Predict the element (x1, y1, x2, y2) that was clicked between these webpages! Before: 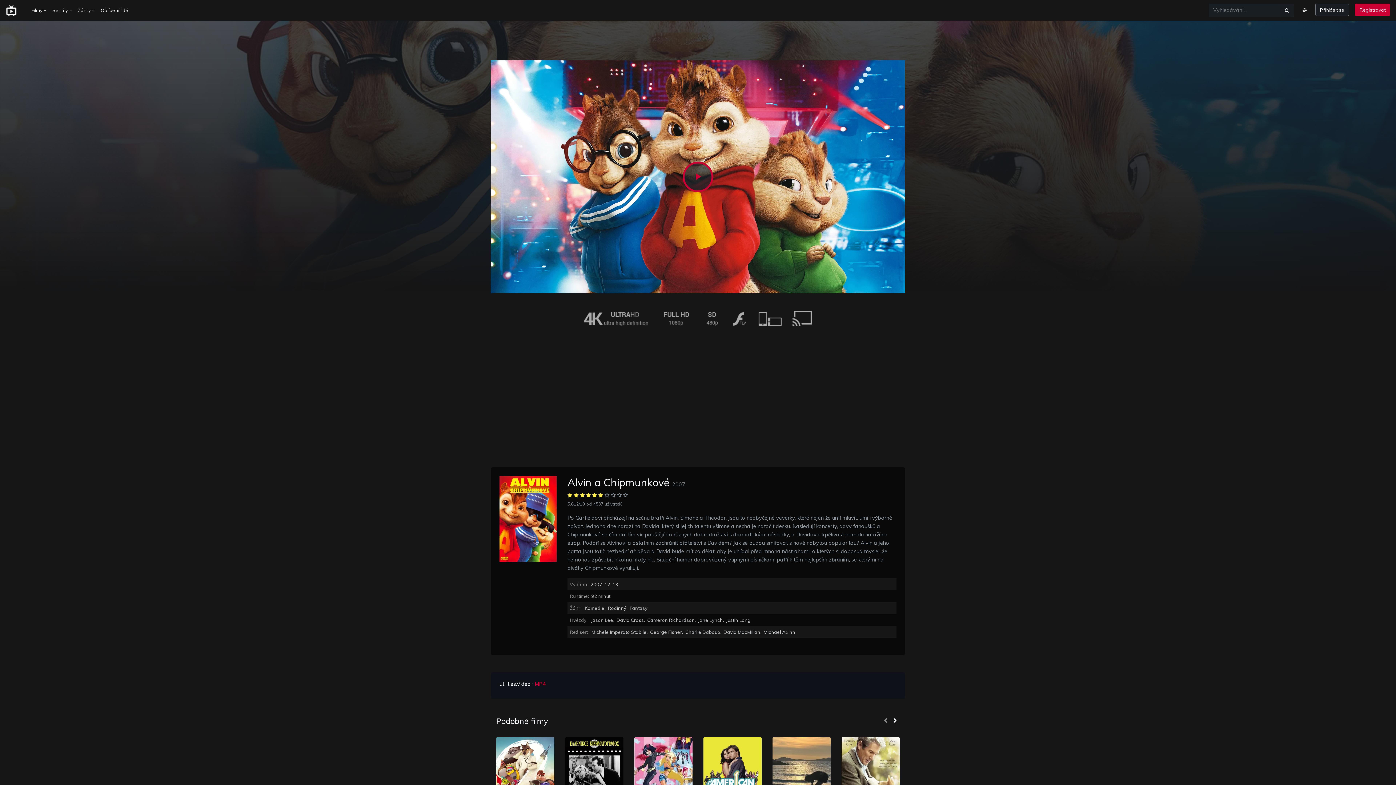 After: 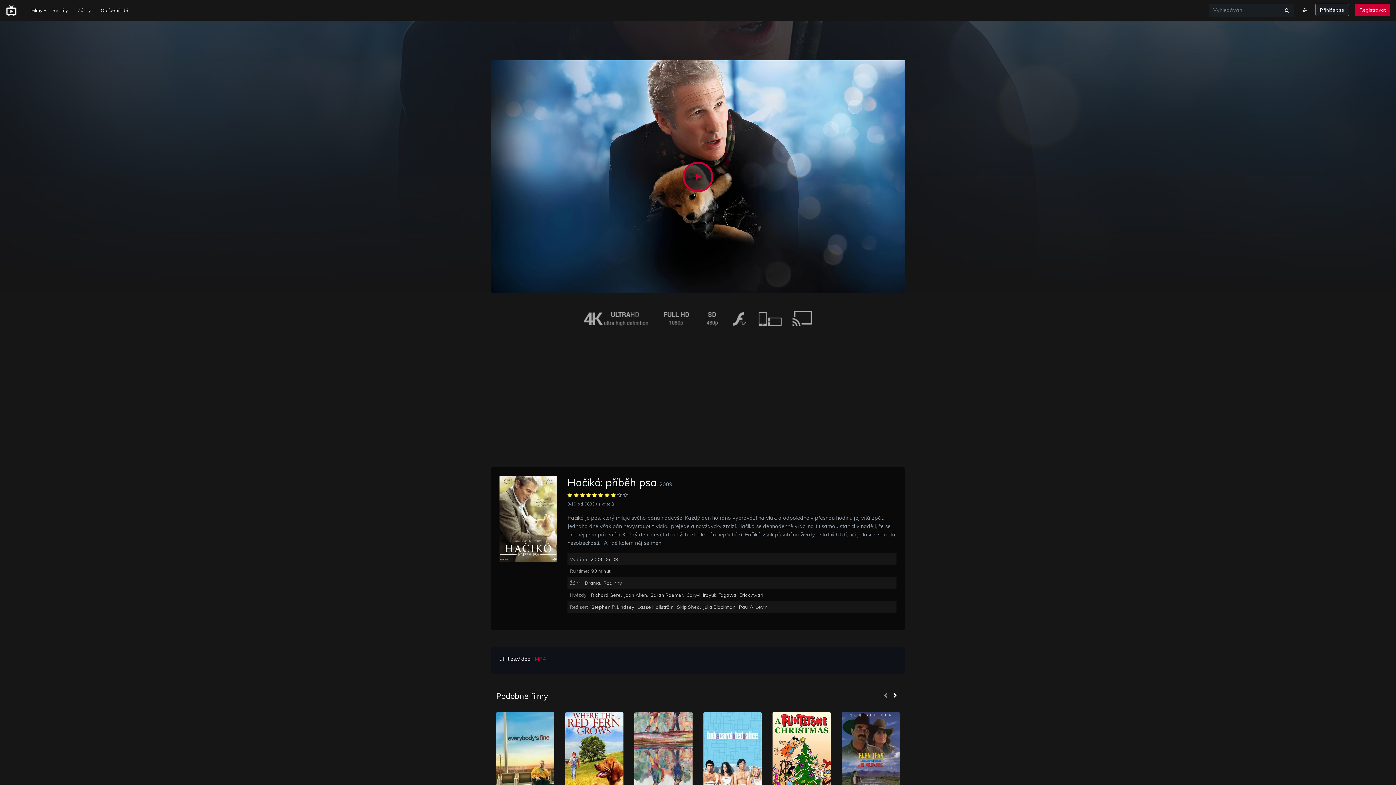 Action: label:  8/10 bbox: (841, 737, 900, 824)